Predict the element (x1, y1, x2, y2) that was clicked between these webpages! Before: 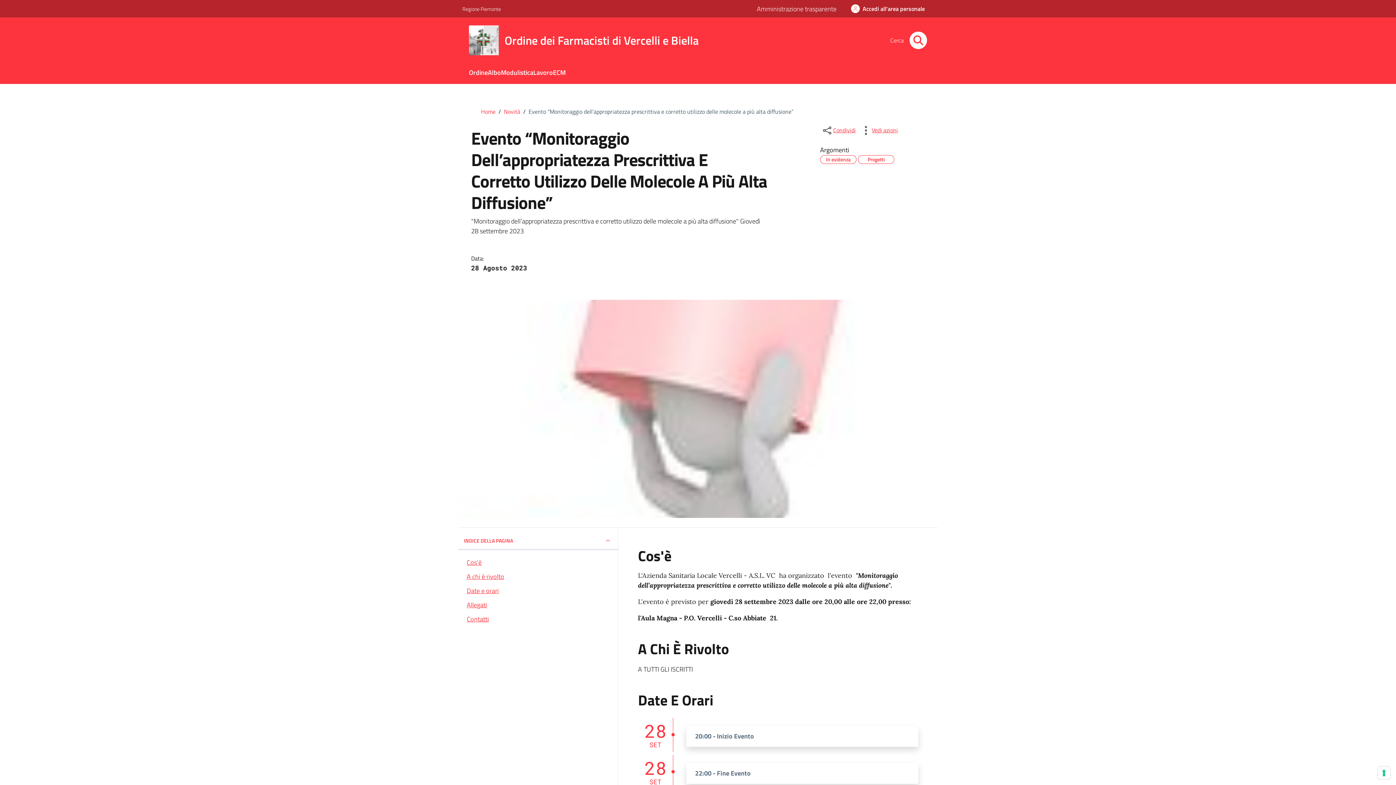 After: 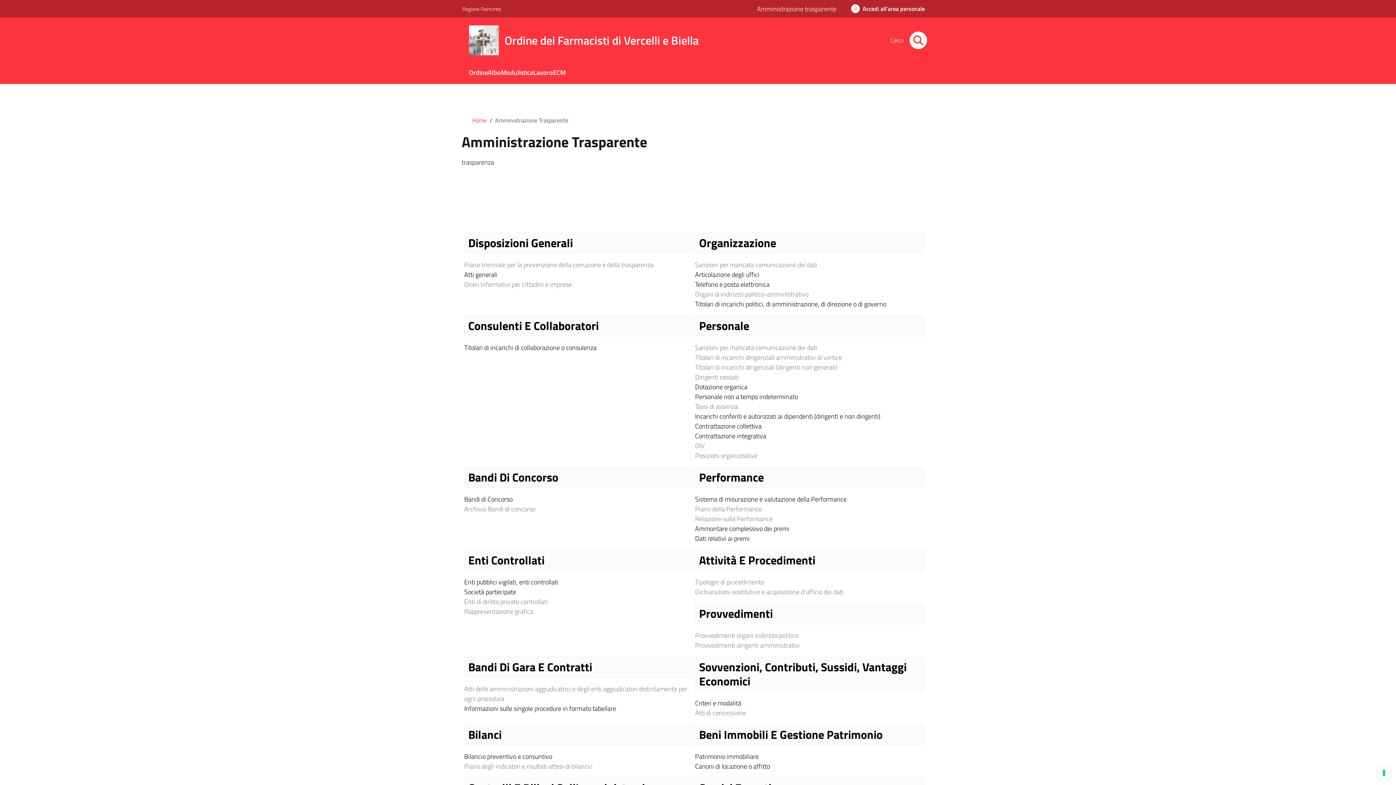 Action: label: Amministrazione trasparente bbox: (757, 3, 836, 13)